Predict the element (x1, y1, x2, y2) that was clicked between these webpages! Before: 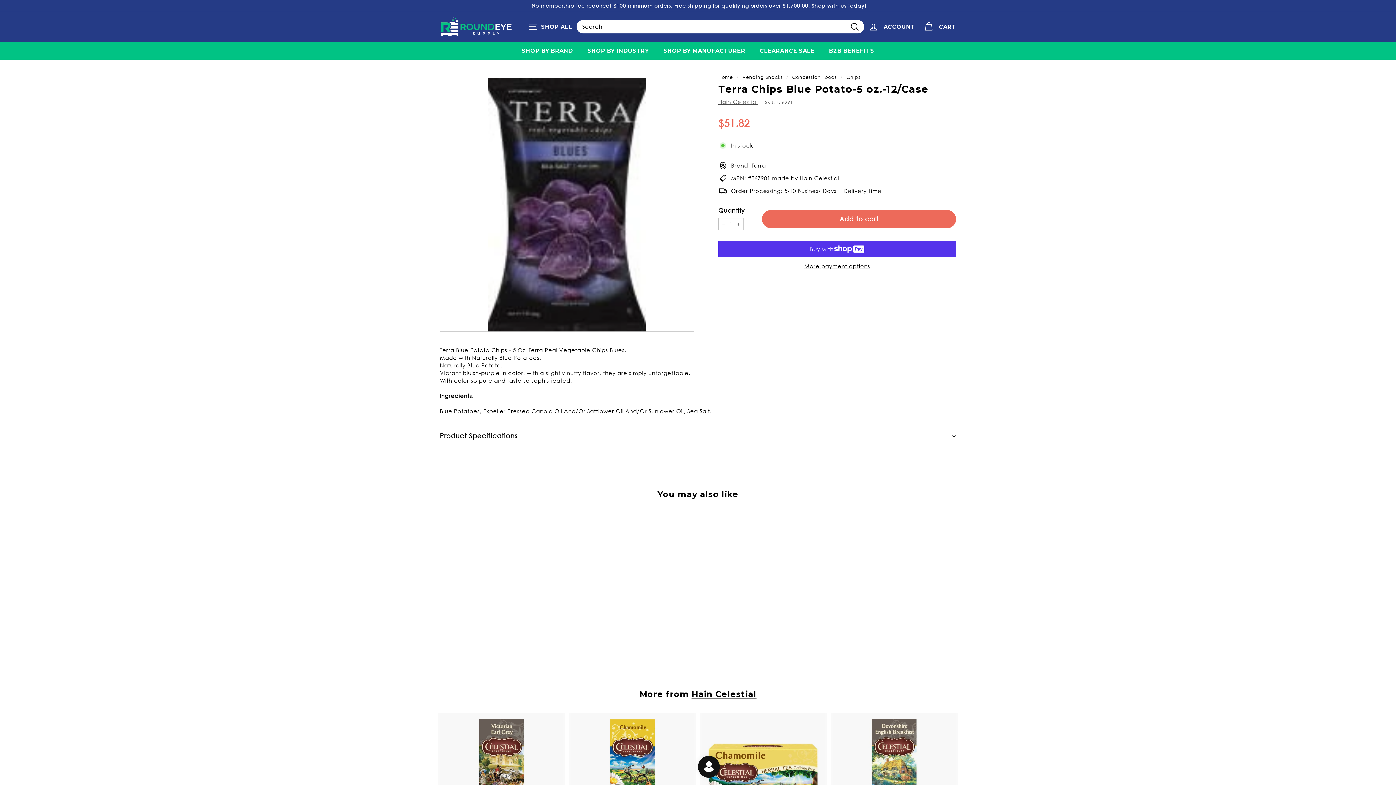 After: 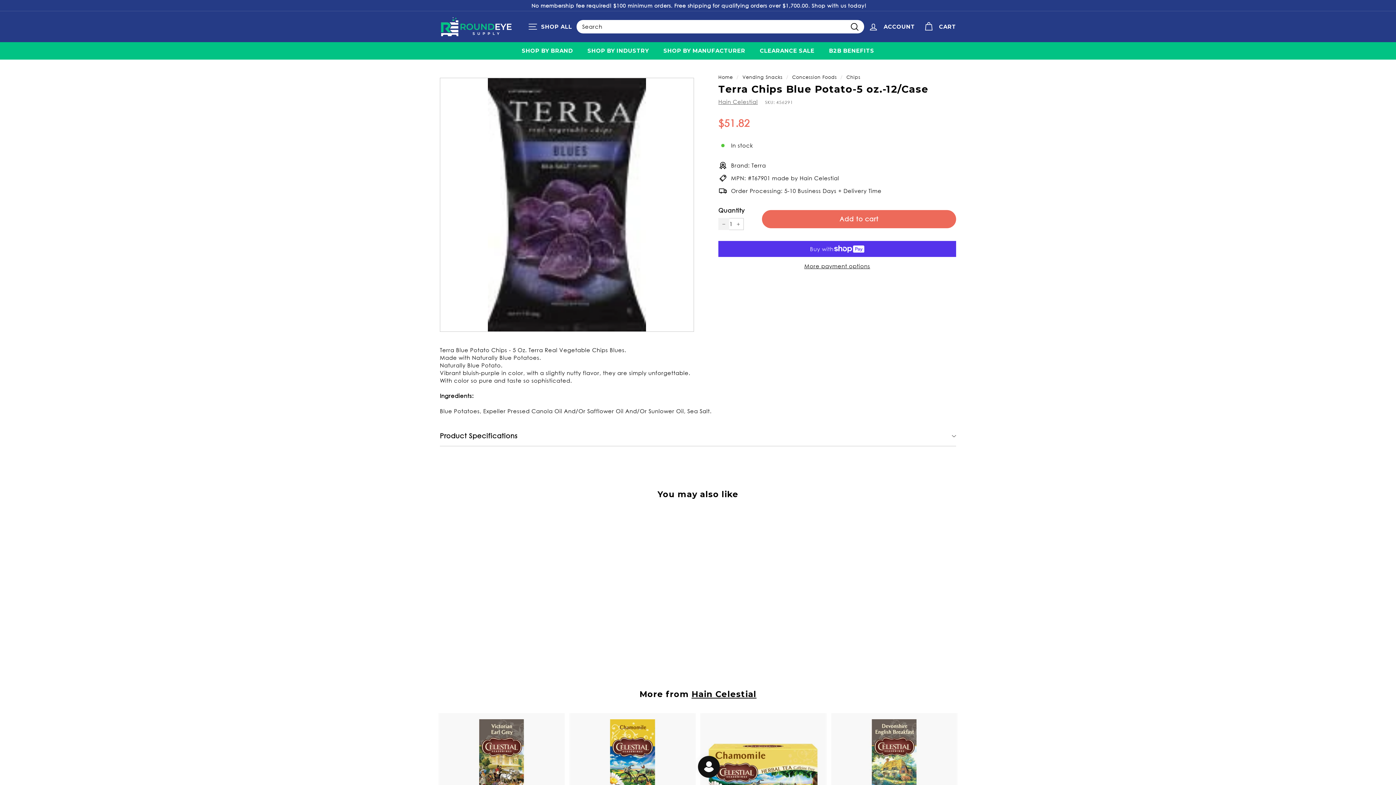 Action: bbox: (718, 218, 729, 230) label: Reduce item quantity by one